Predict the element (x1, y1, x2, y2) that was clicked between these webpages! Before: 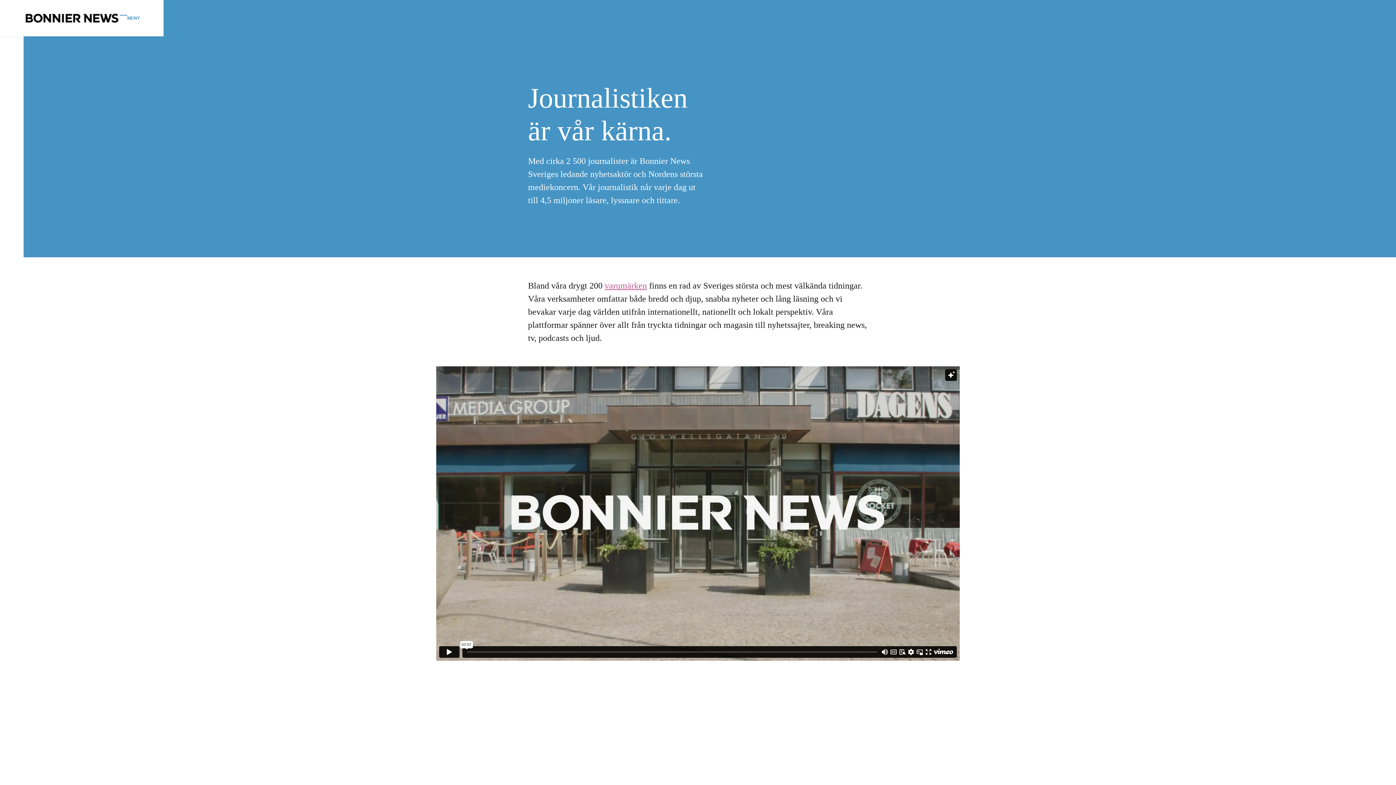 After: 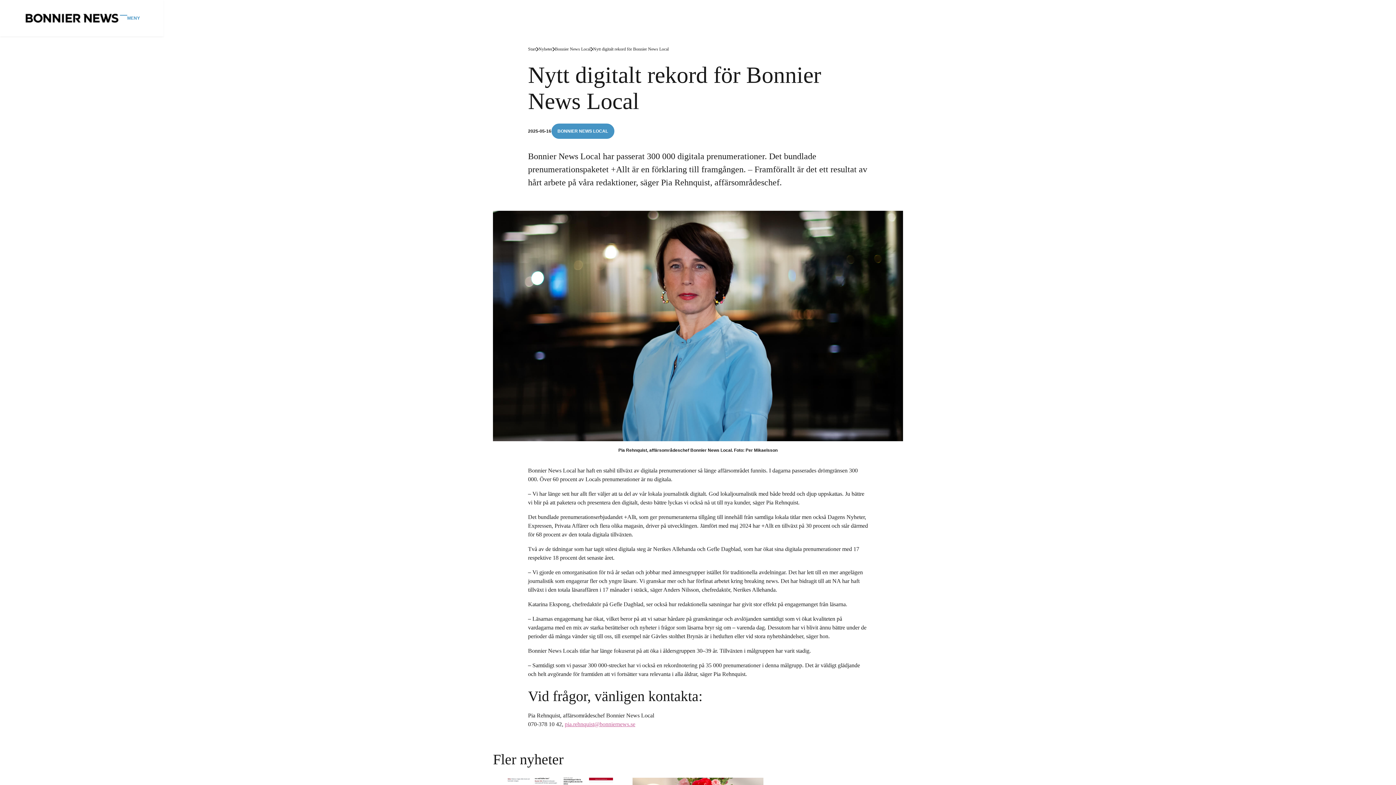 Action: bbox: (772, 710, 903, 797)